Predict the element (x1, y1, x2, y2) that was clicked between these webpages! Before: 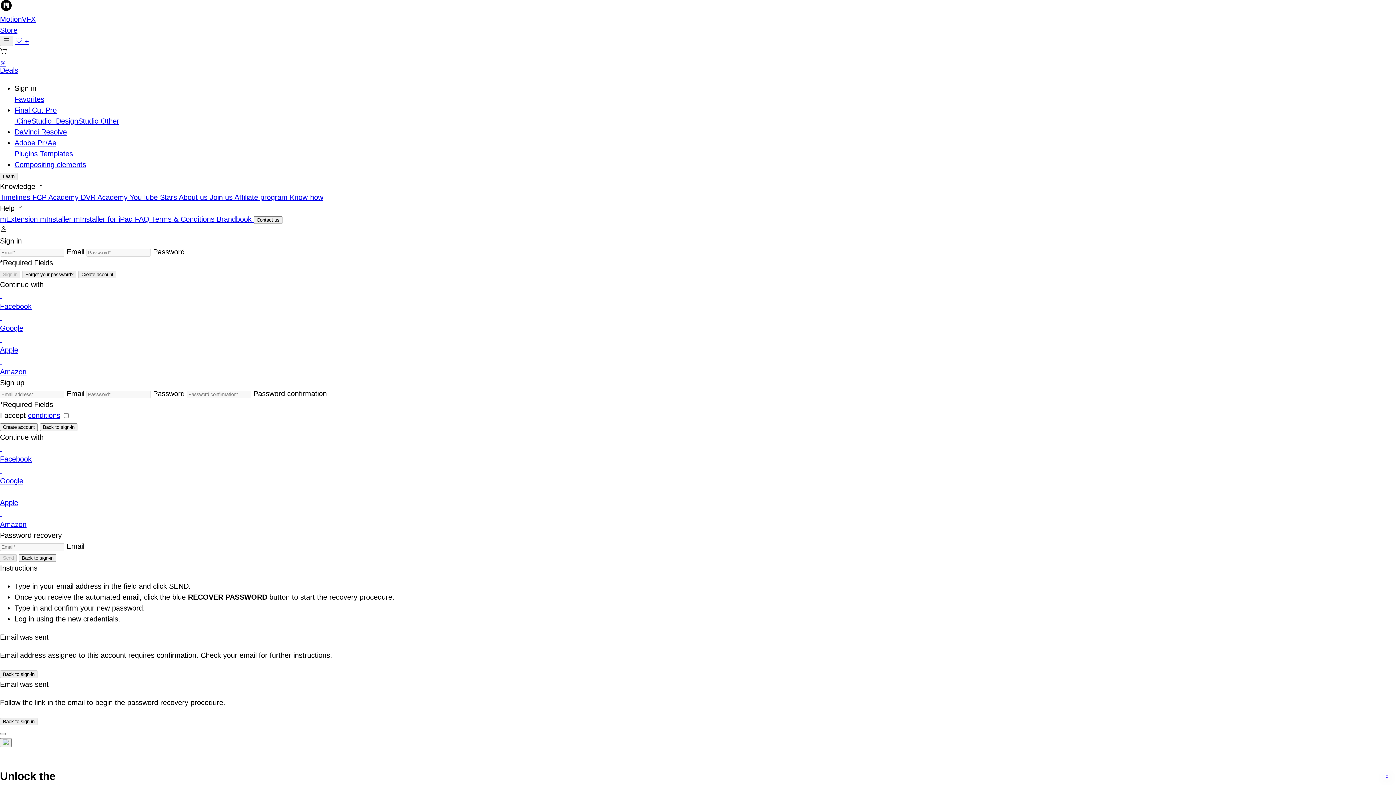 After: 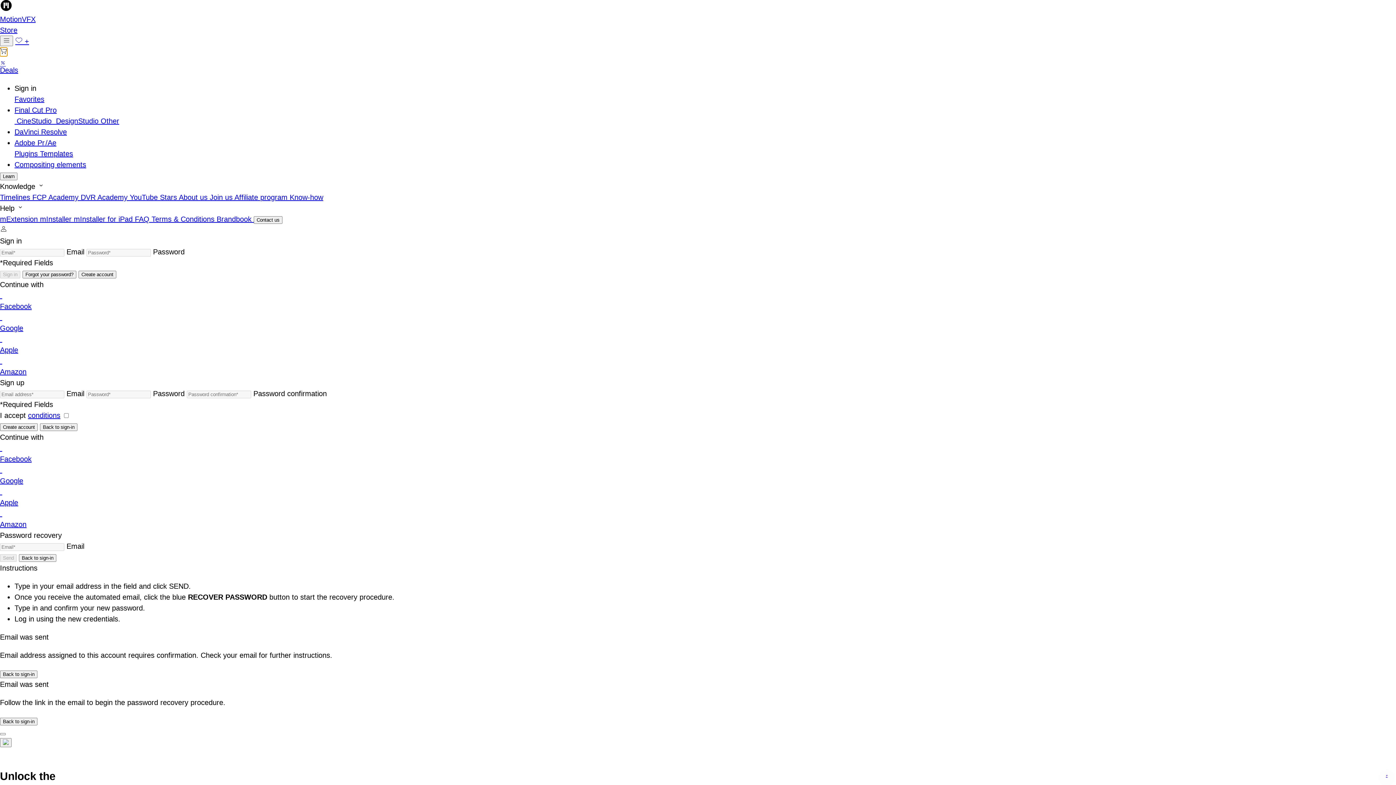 Action: label: cart bbox: (0, 48, 7, 56)